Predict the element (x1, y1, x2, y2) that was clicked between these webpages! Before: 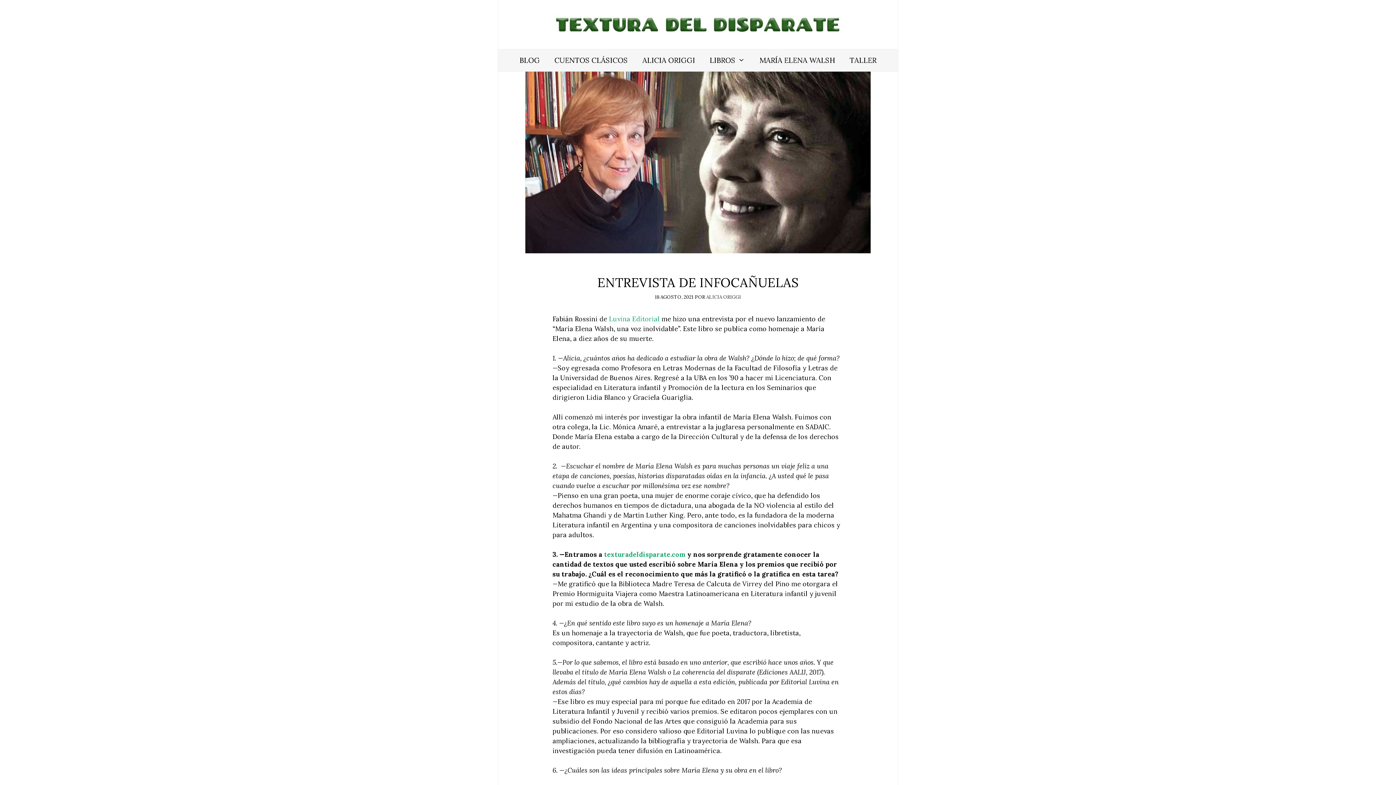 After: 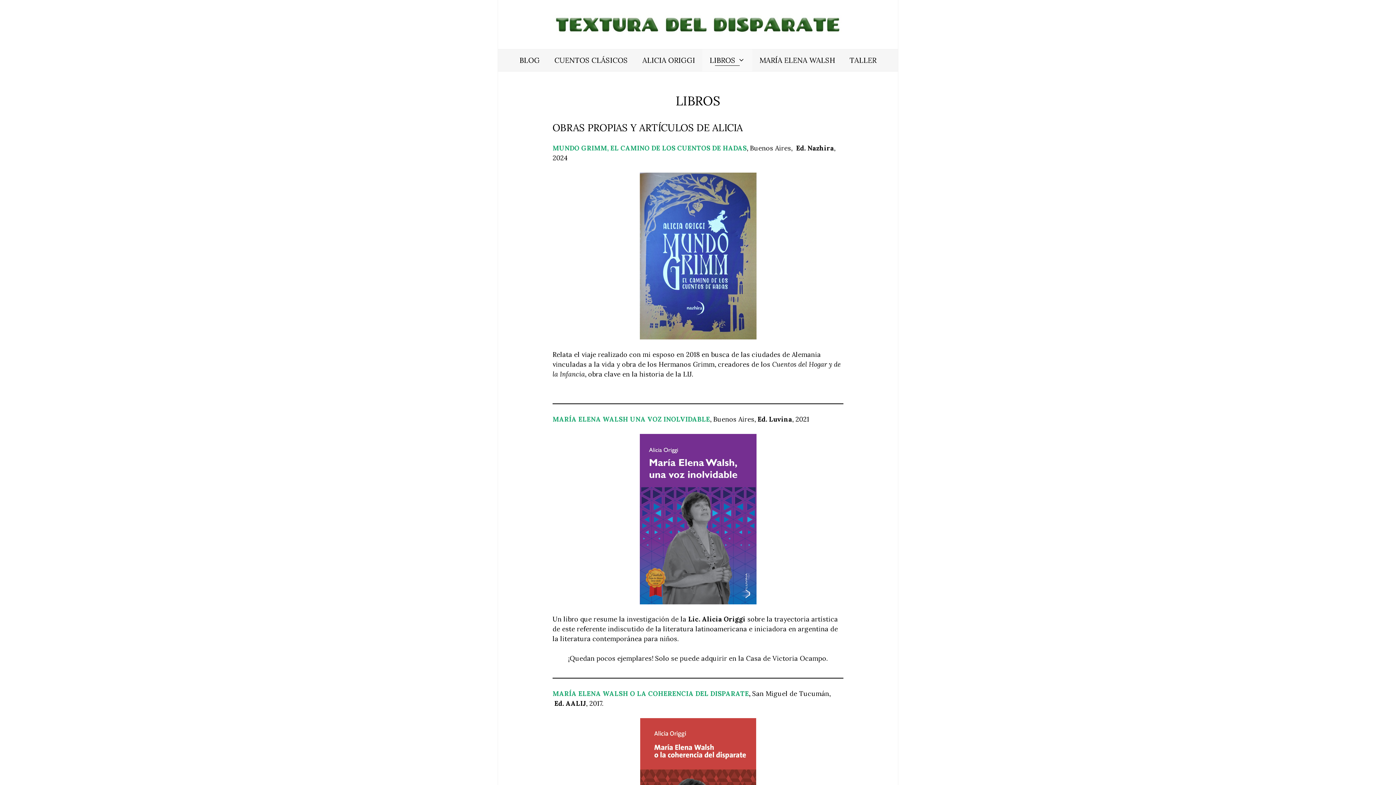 Action: label: LIBROS bbox: (702, 49, 752, 71)